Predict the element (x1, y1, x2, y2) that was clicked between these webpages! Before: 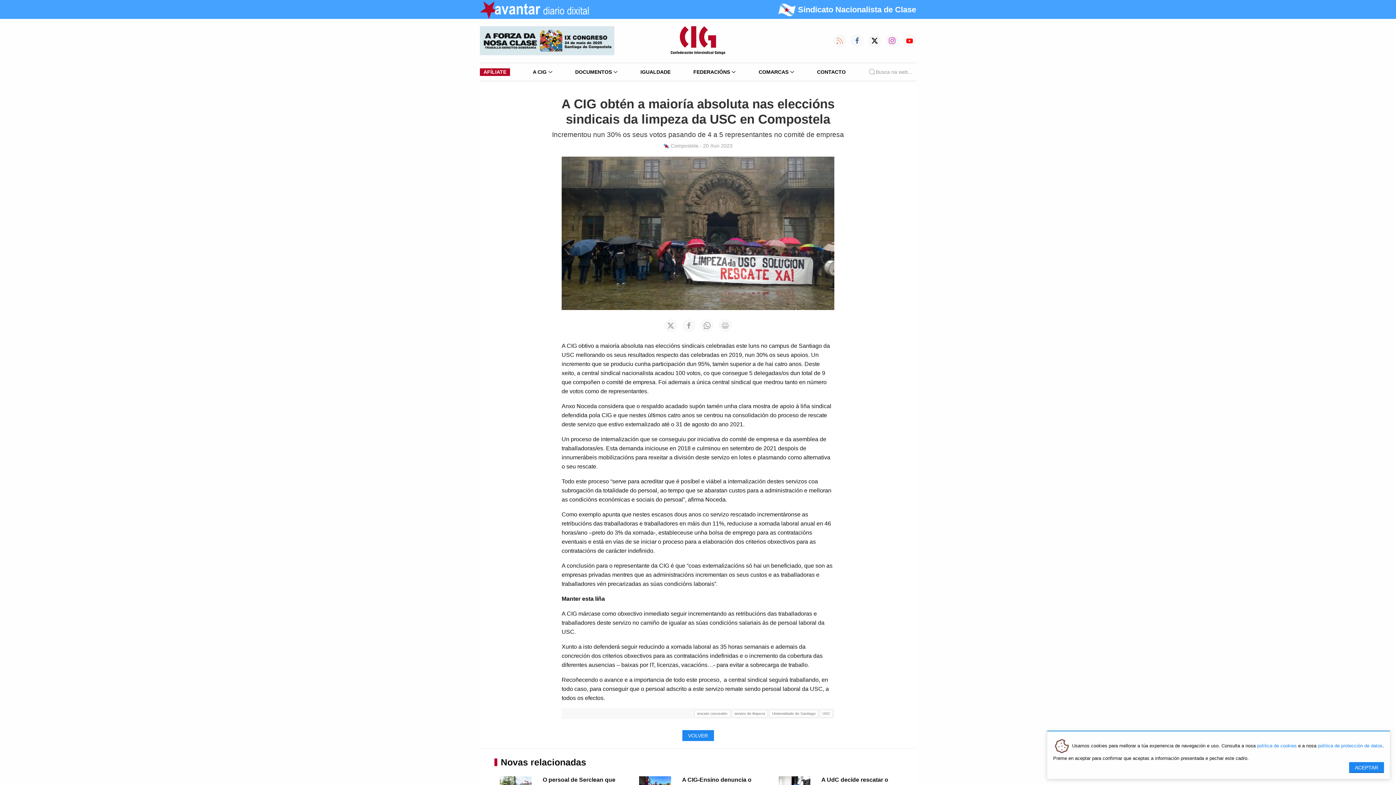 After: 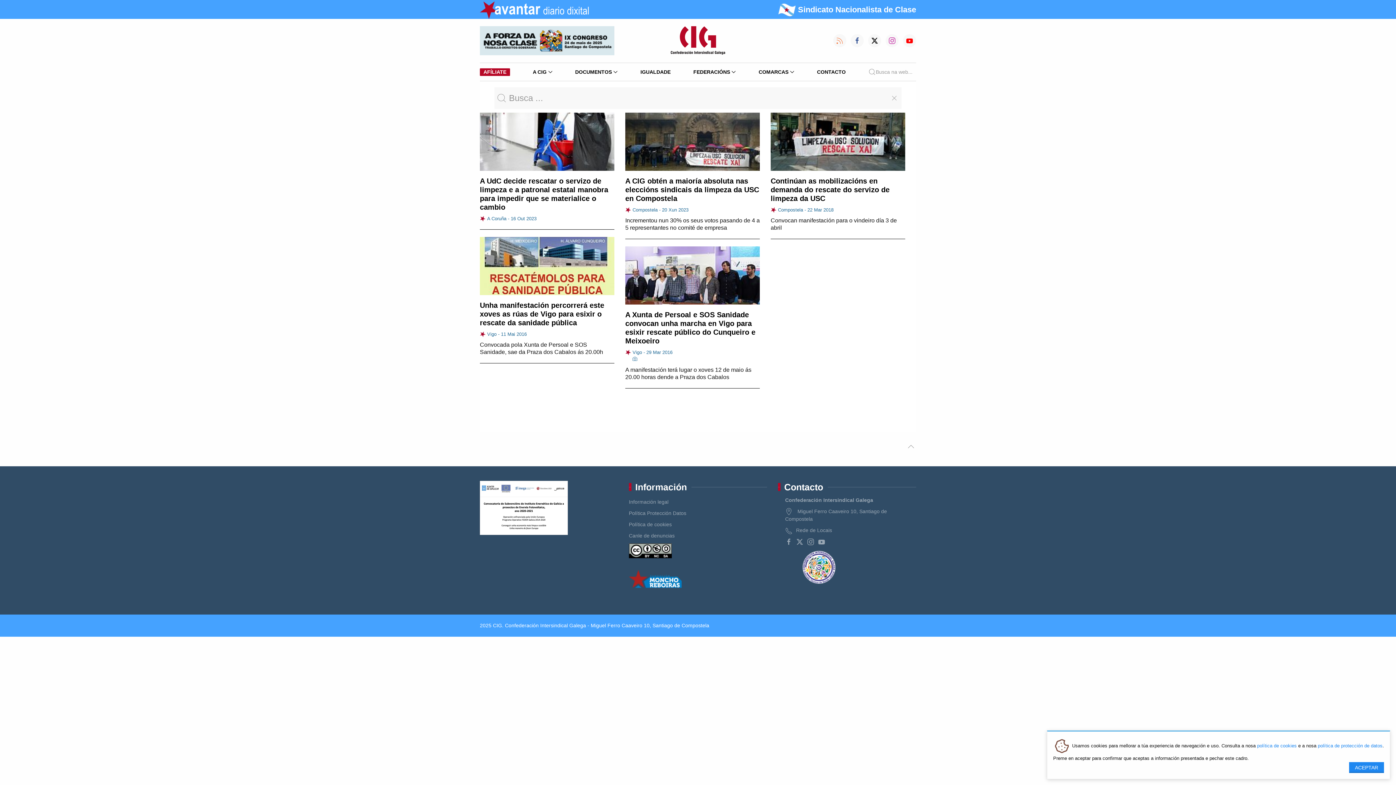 Action: bbox: (697, 711, 727, 715) label: rescate concesión